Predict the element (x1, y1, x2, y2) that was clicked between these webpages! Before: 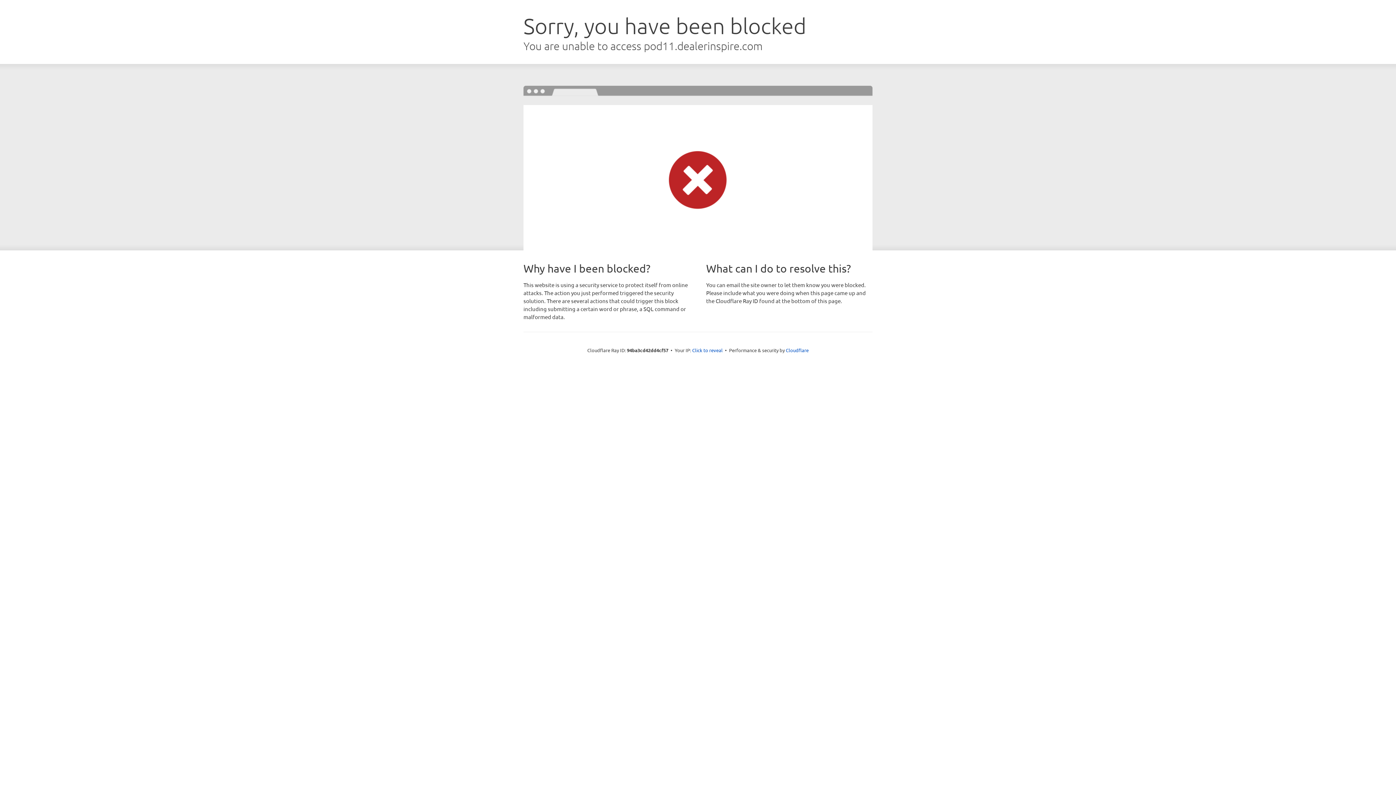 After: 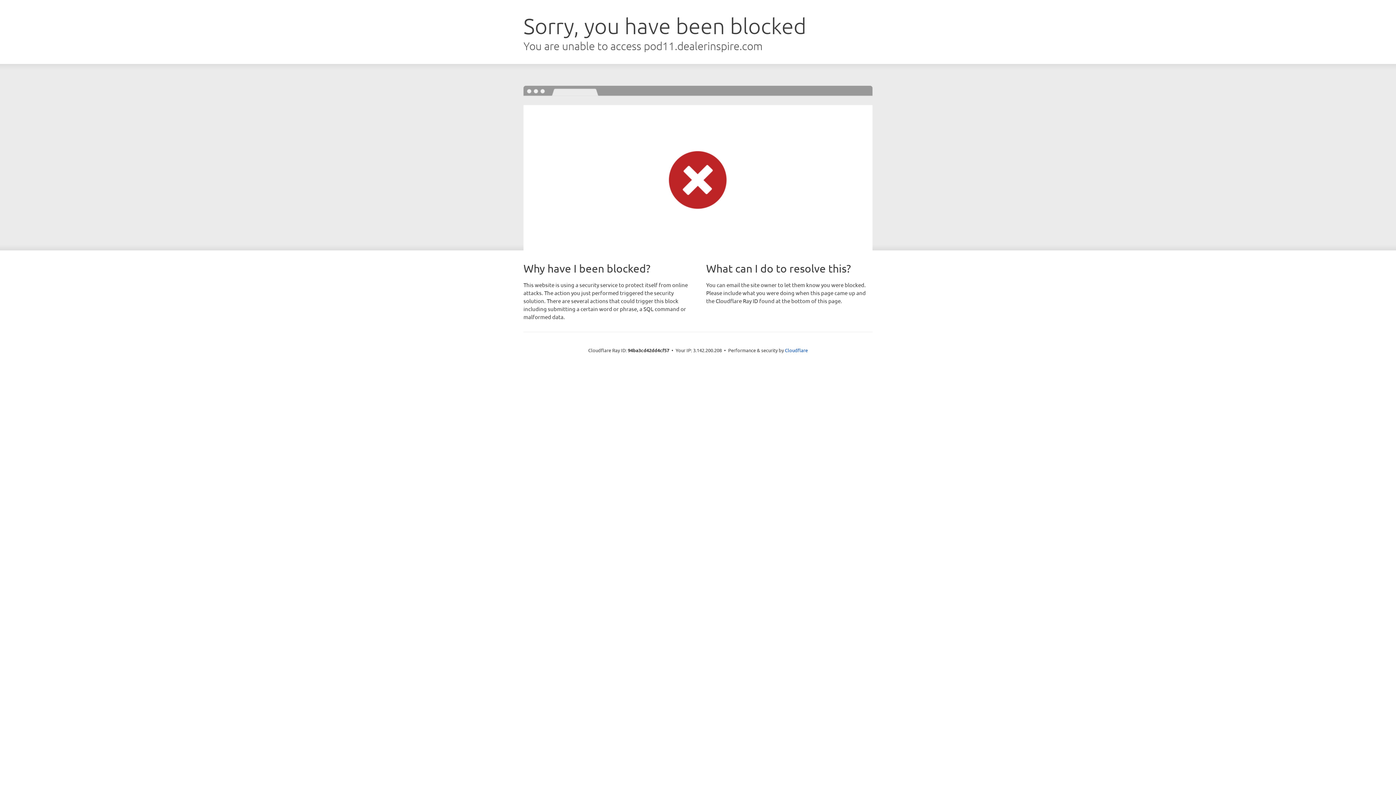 Action: label: Click to reveal bbox: (692, 346, 722, 353)